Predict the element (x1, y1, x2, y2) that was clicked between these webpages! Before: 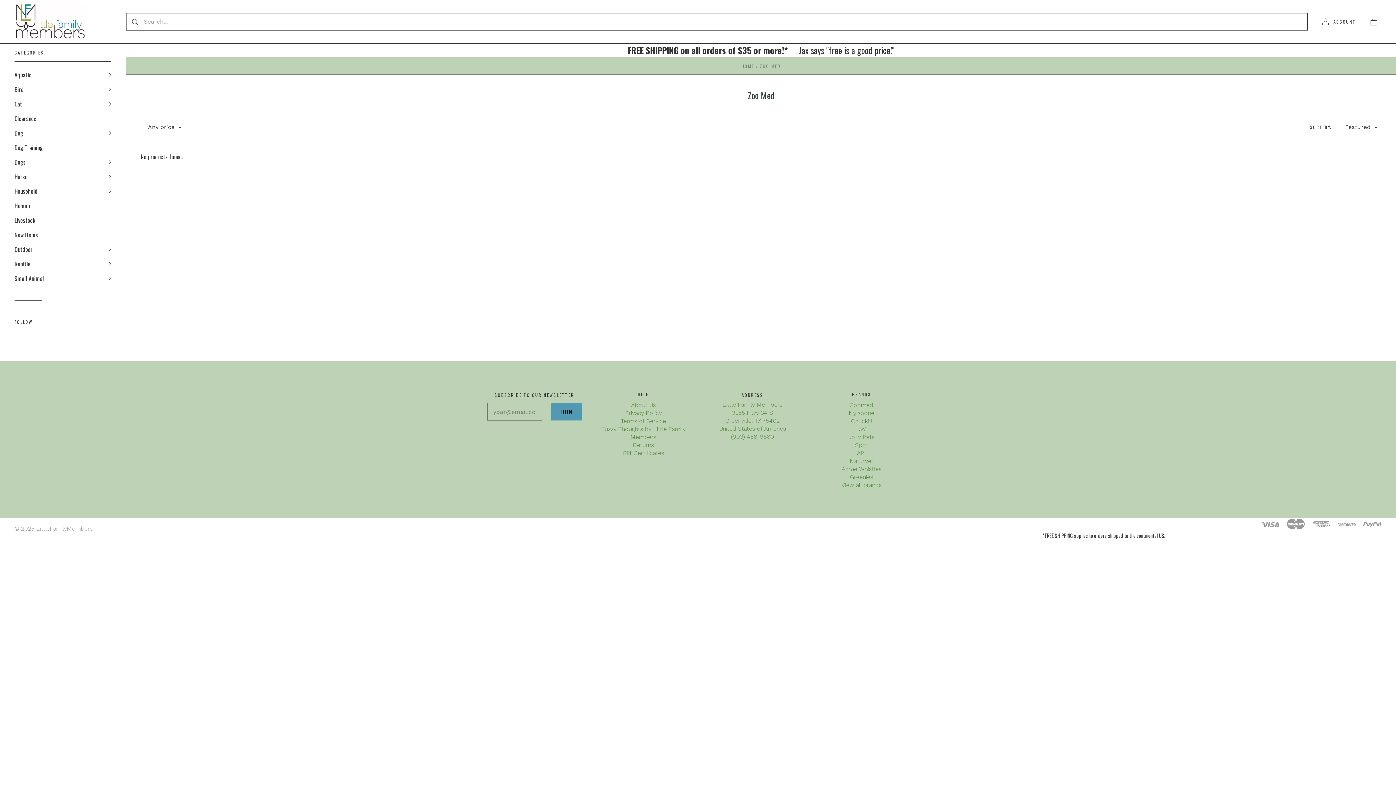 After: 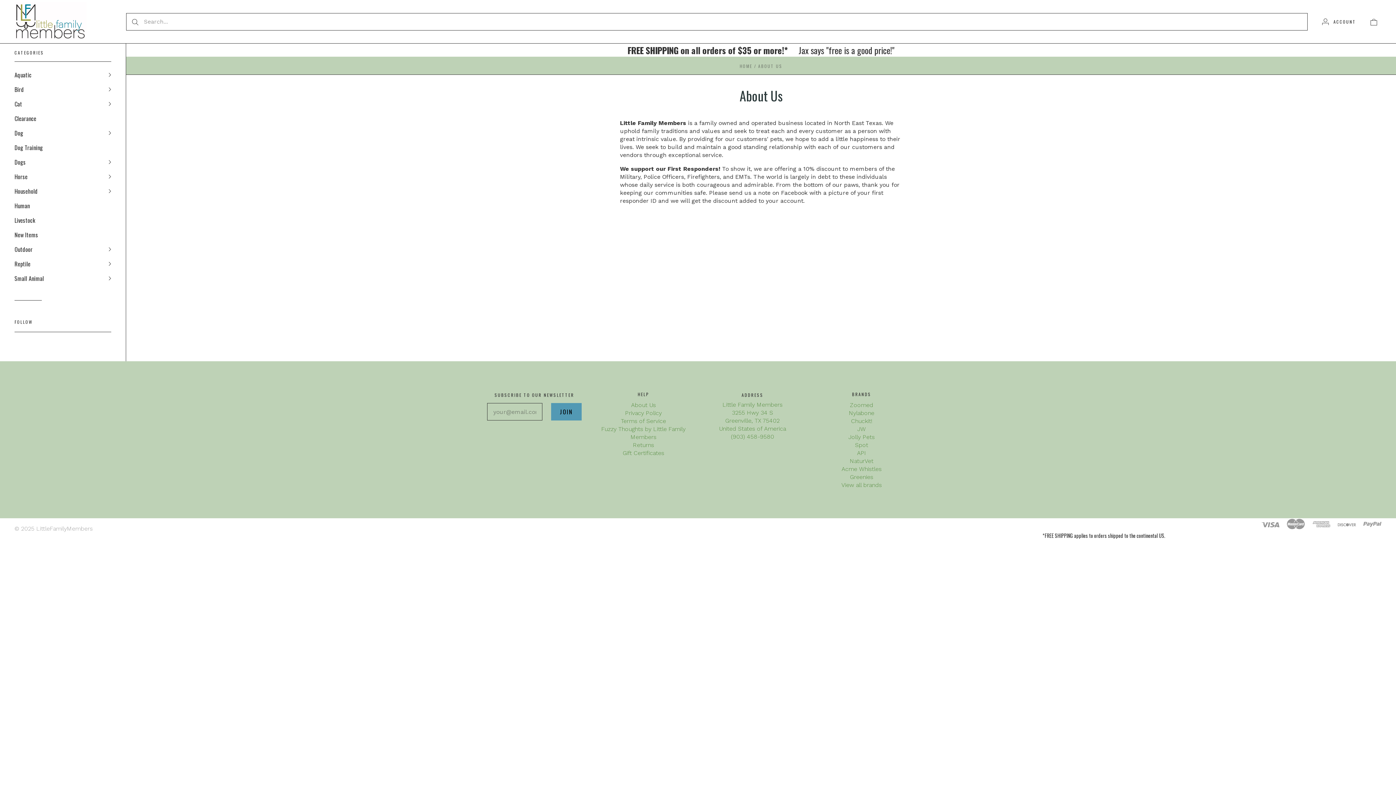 Action: label: About Us bbox: (631, 401, 656, 408)